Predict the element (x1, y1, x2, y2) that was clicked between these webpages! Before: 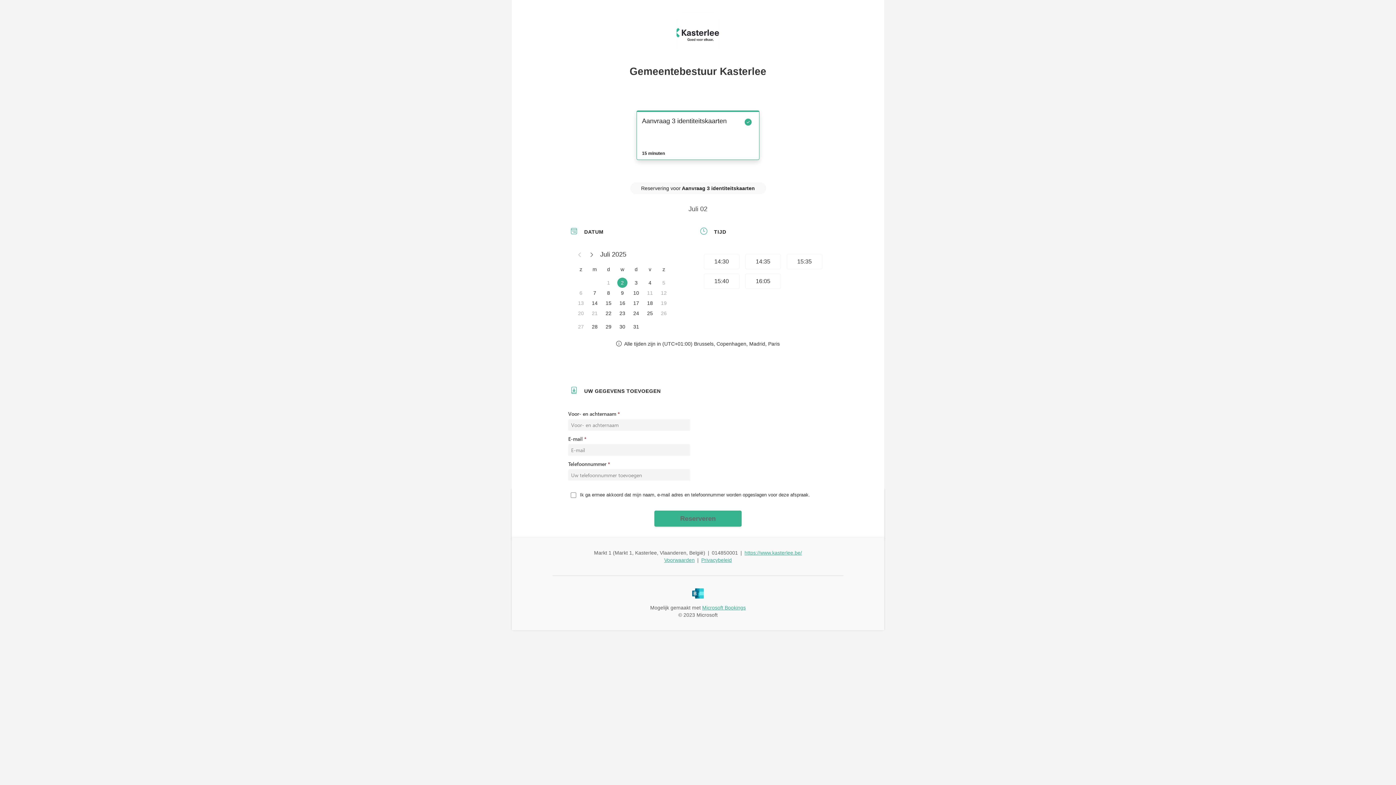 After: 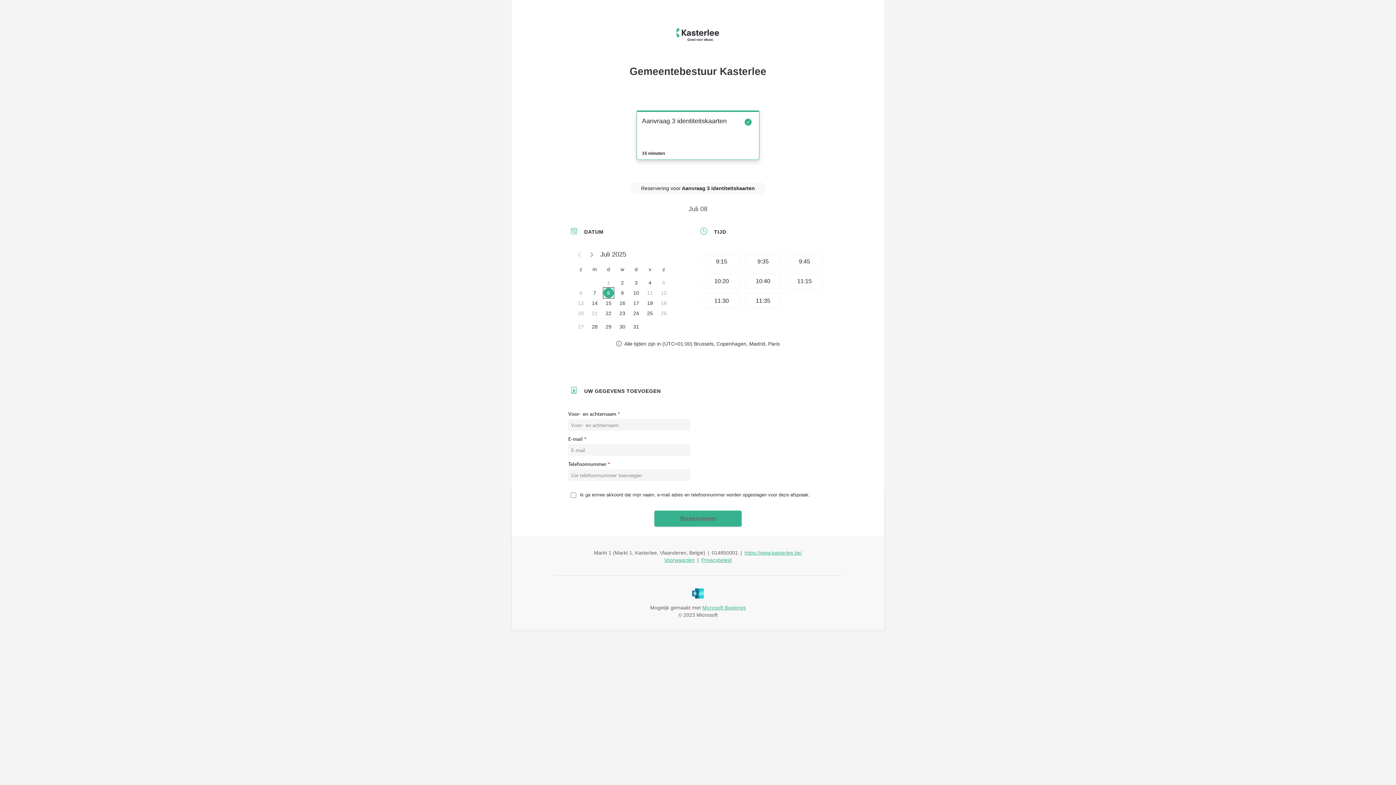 Action: bbox: (589, 232, 600, 242) label: Maandag, Juli 07, 2025. Geen gegevens